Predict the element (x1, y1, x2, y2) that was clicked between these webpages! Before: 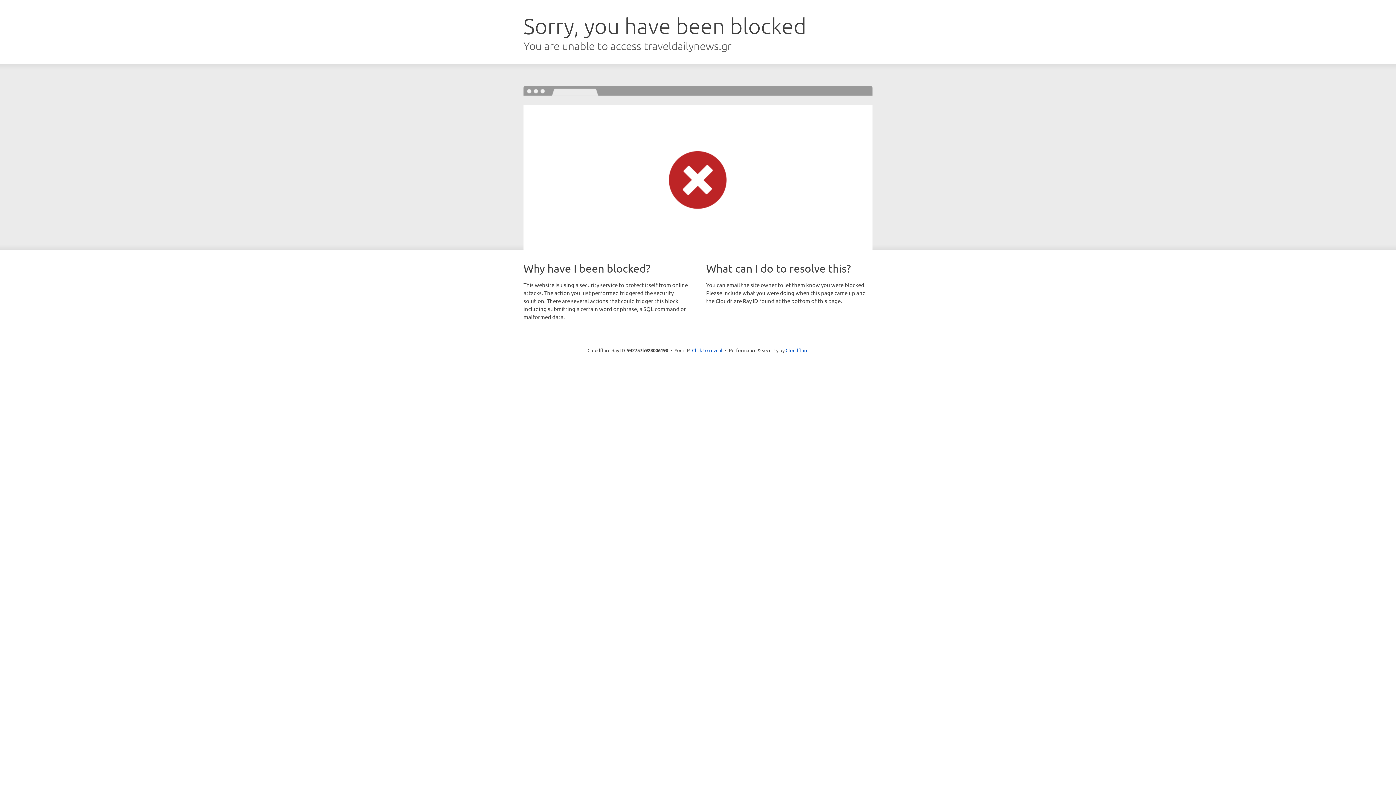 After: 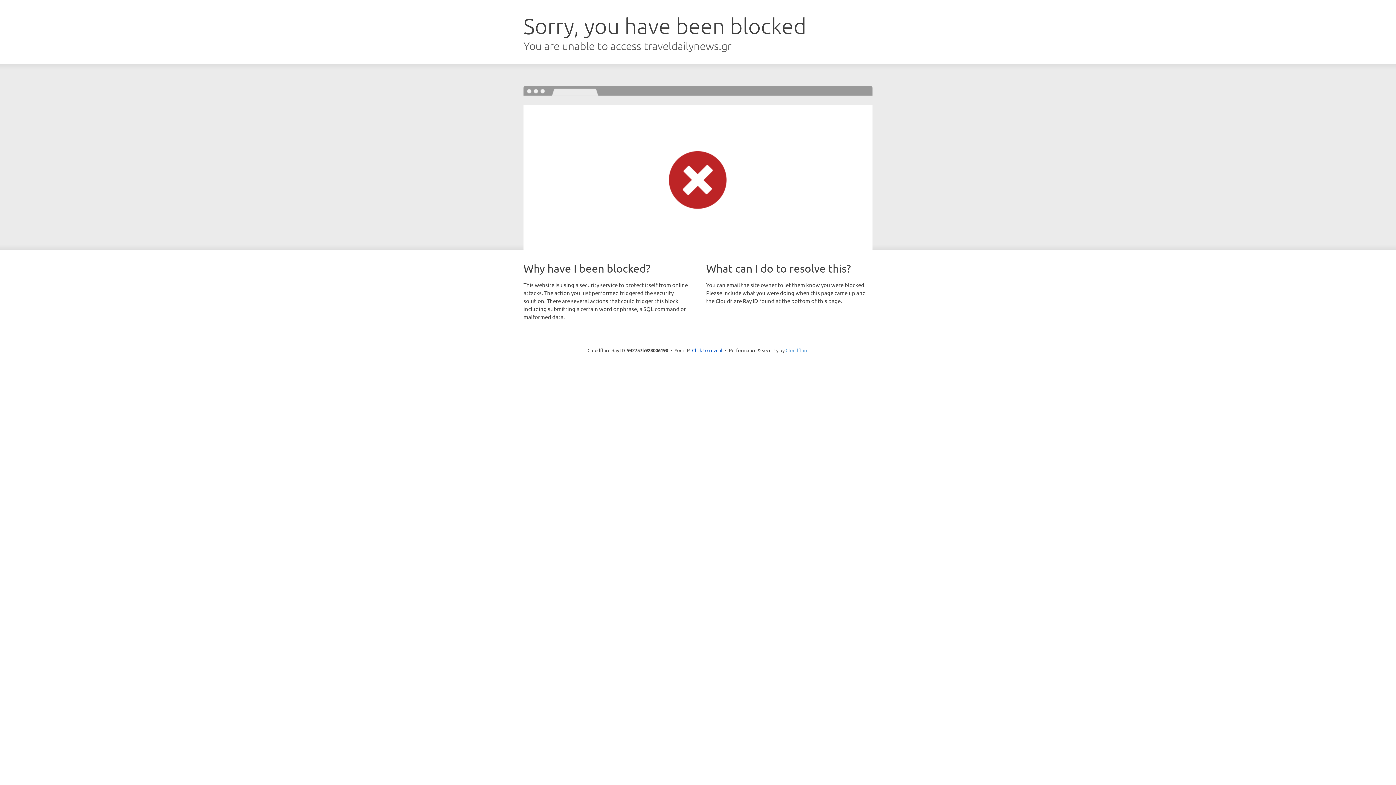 Action: bbox: (785, 347, 808, 353) label: Cloudflare